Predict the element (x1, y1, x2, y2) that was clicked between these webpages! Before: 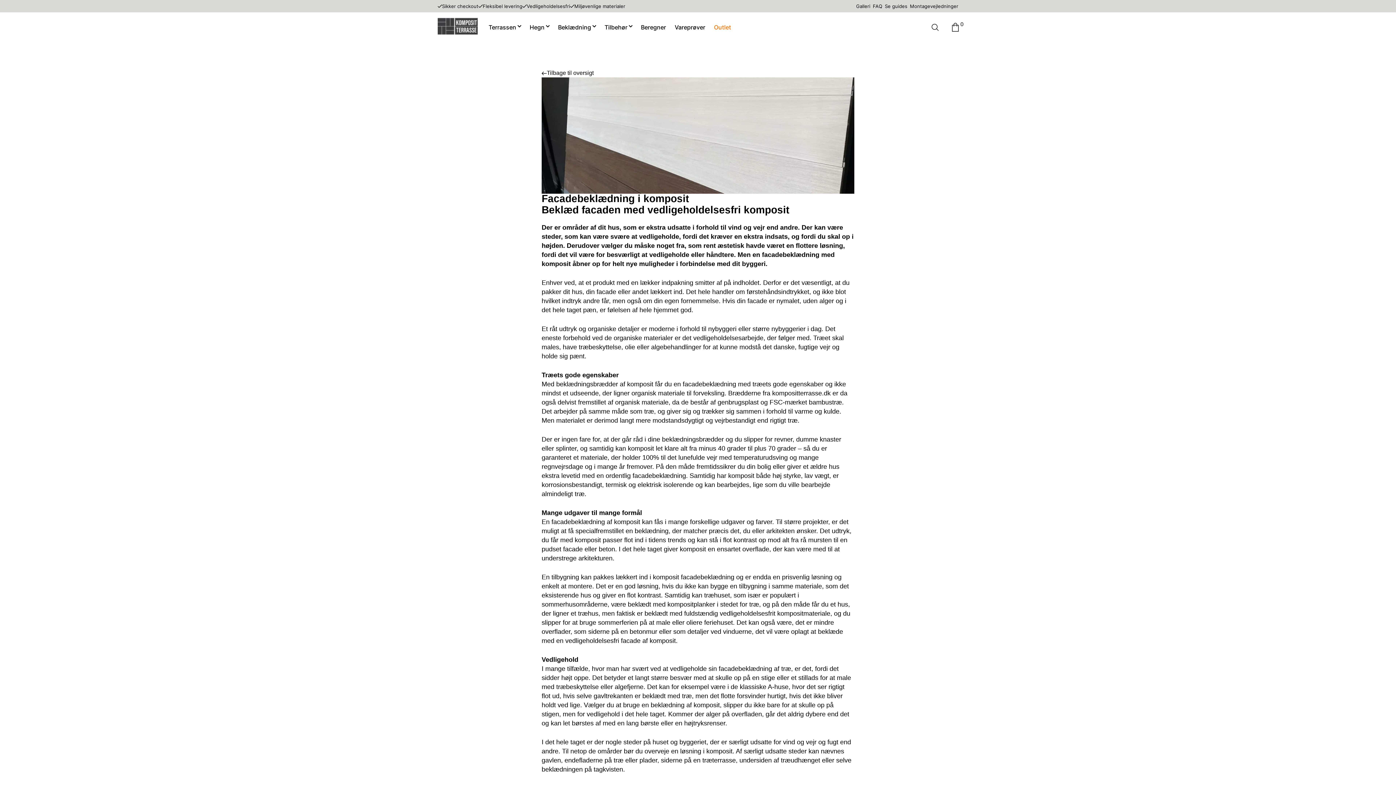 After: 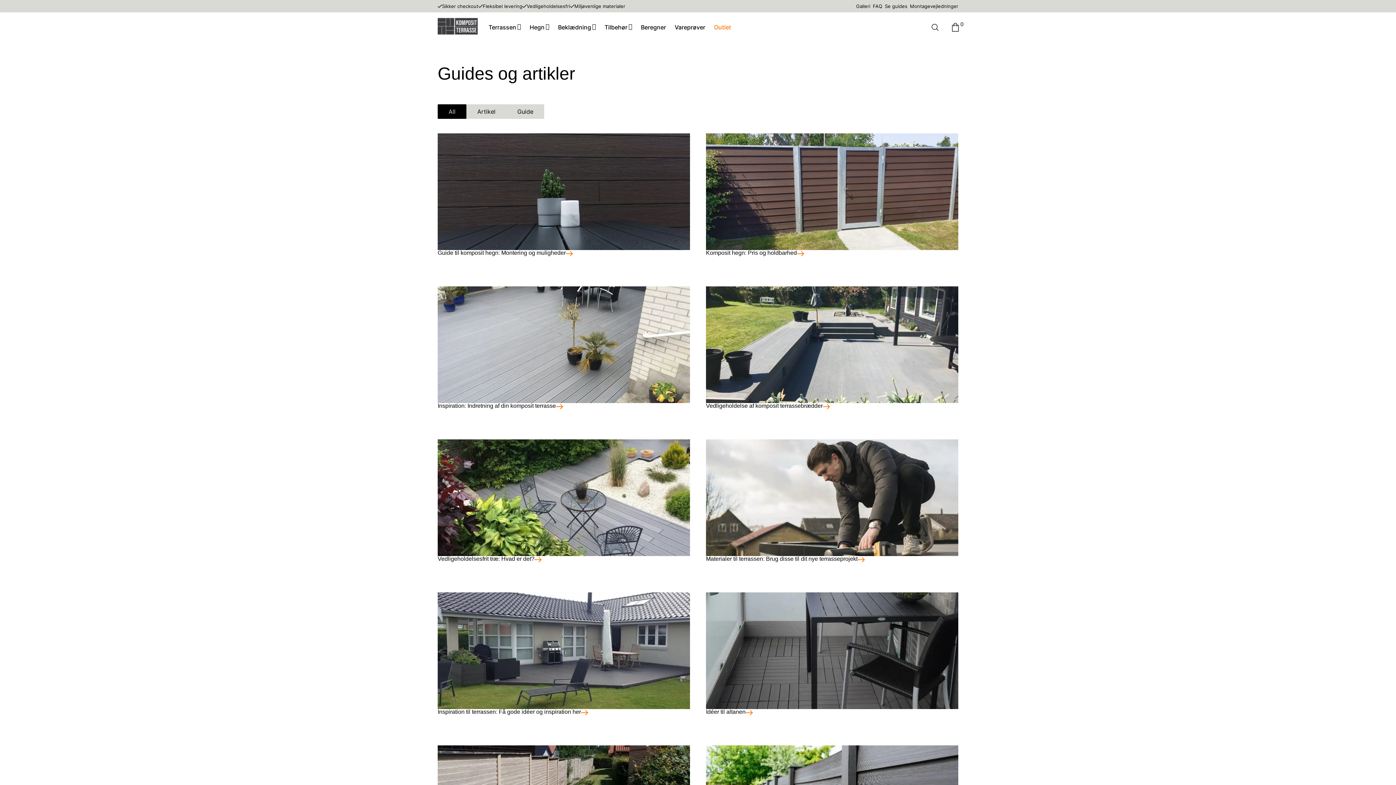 Action: label: Tilbage til oversigt bbox: (541, 70, 593, 77)